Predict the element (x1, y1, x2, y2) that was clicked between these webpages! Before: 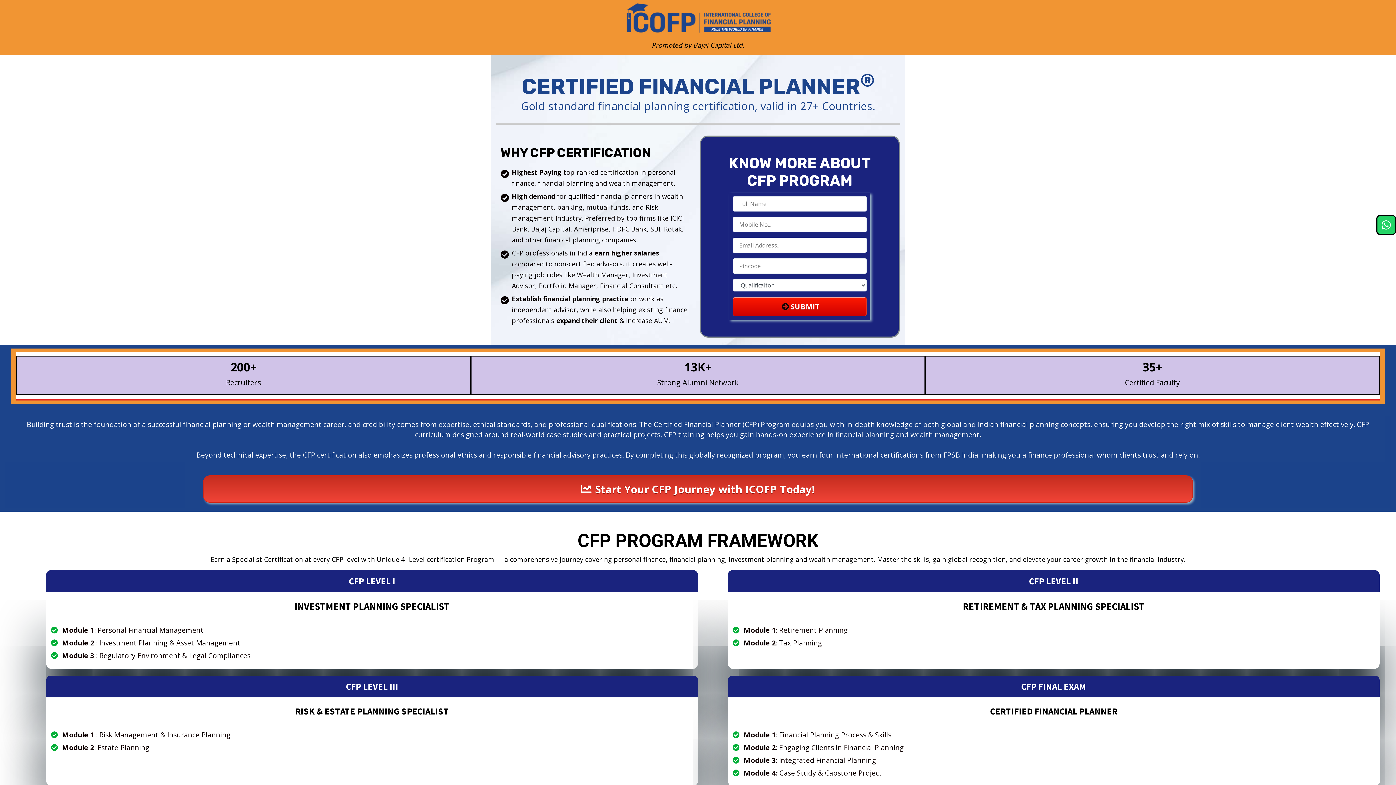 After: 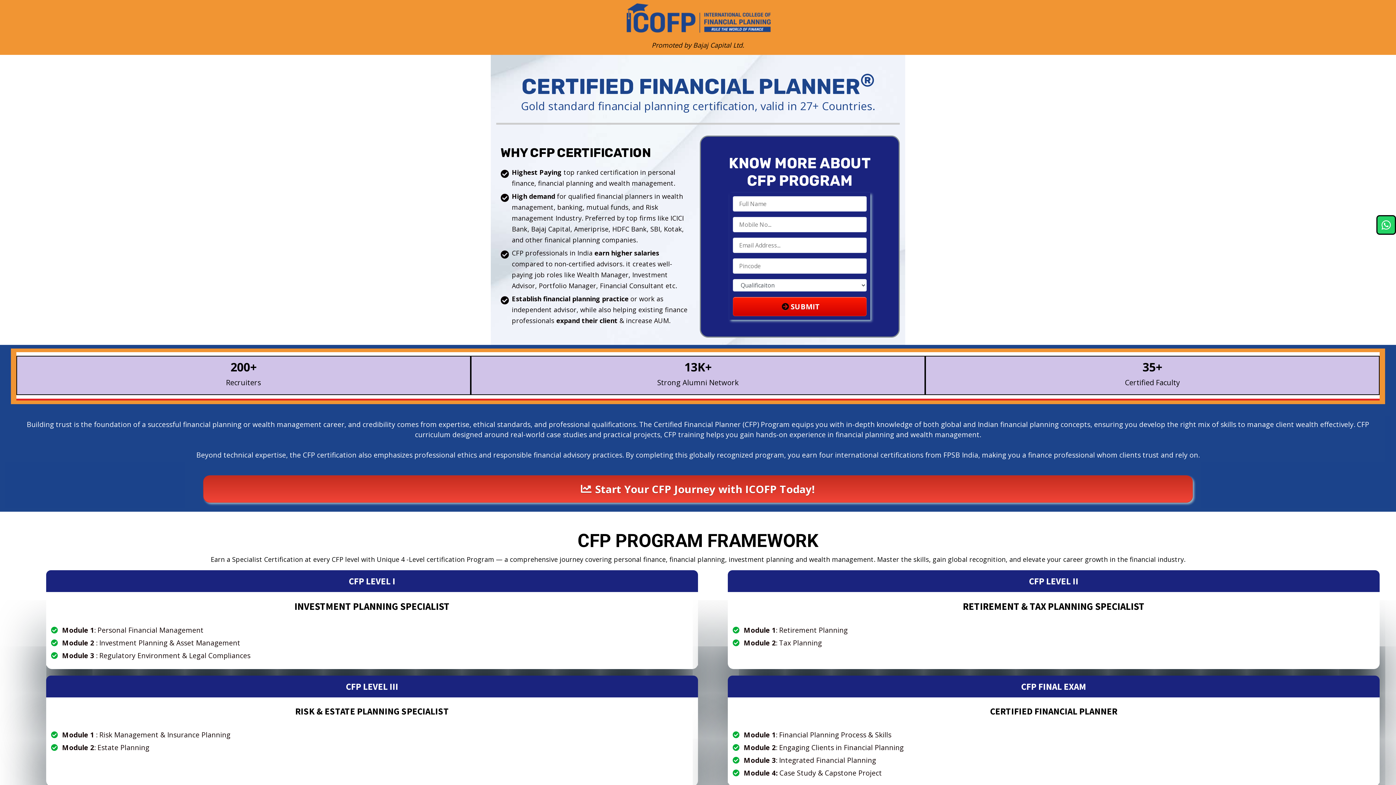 Action: bbox: (1376, 215, 1396, 234)